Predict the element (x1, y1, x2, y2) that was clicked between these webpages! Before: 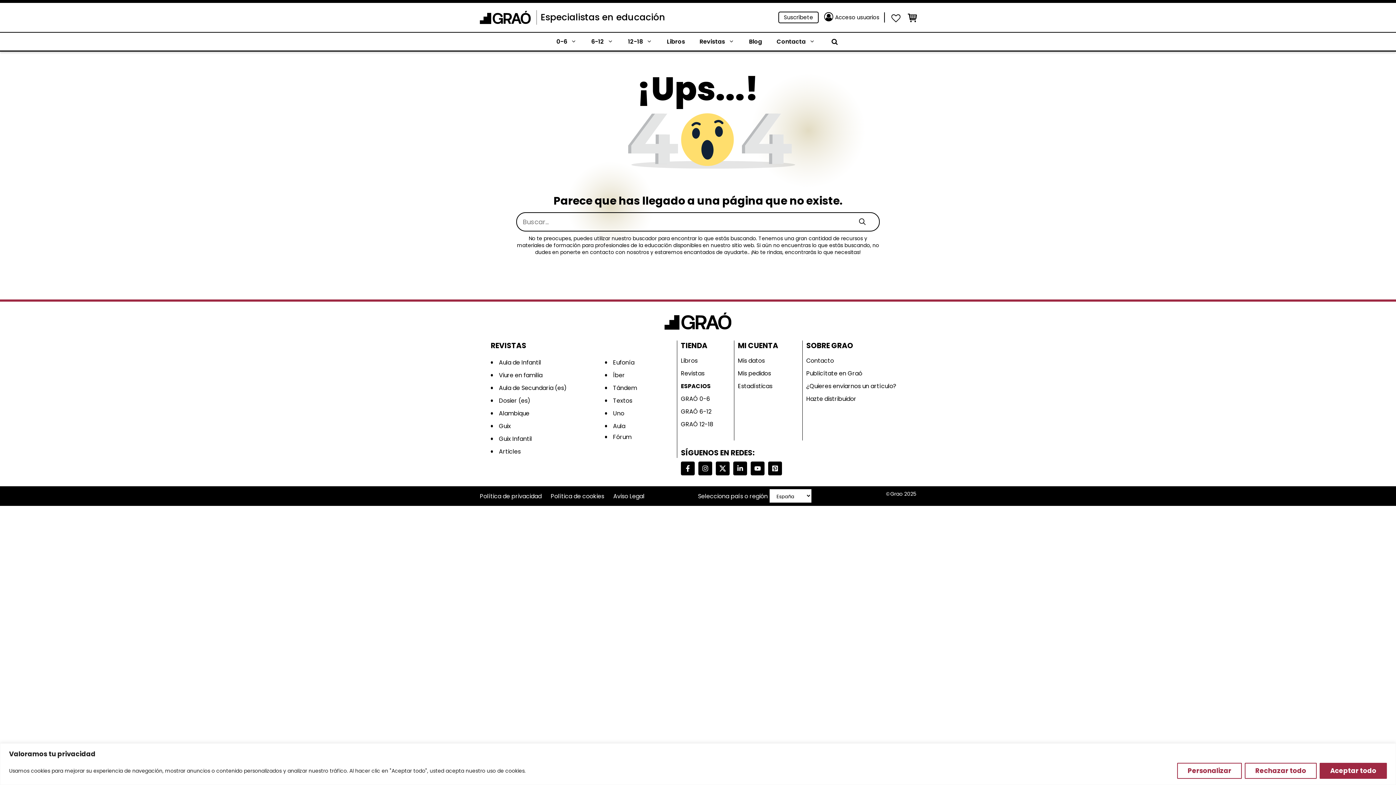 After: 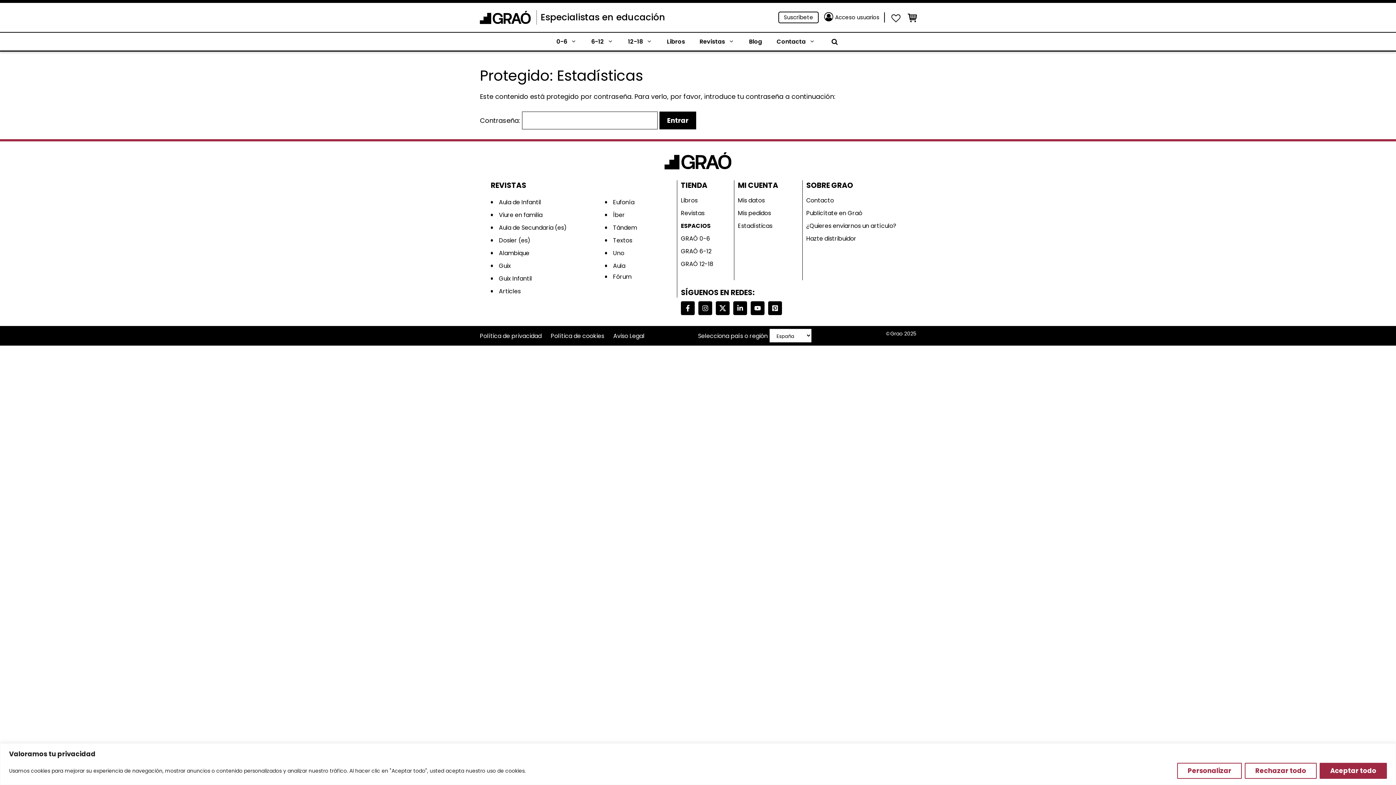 Action: label: Estadísticas bbox: (738, 380, 779, 392)